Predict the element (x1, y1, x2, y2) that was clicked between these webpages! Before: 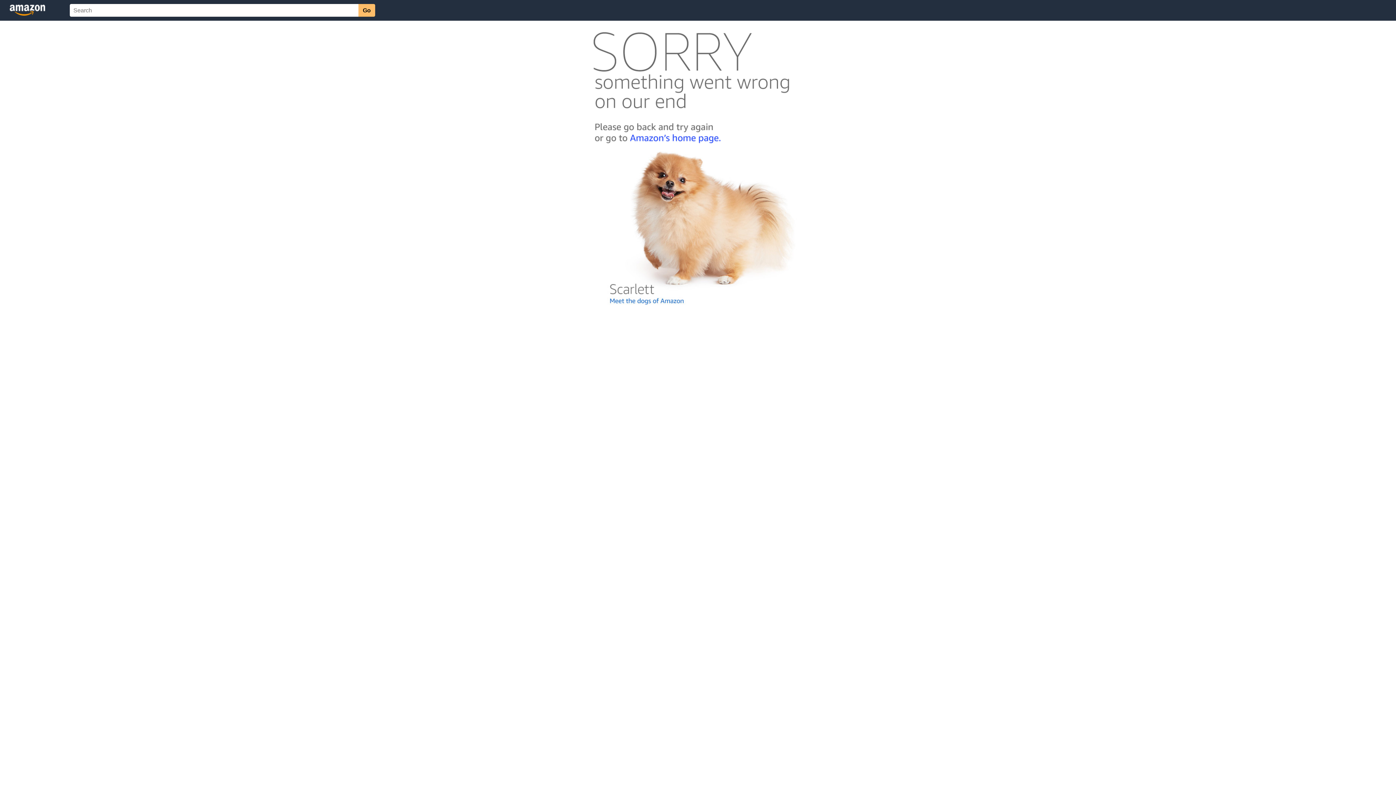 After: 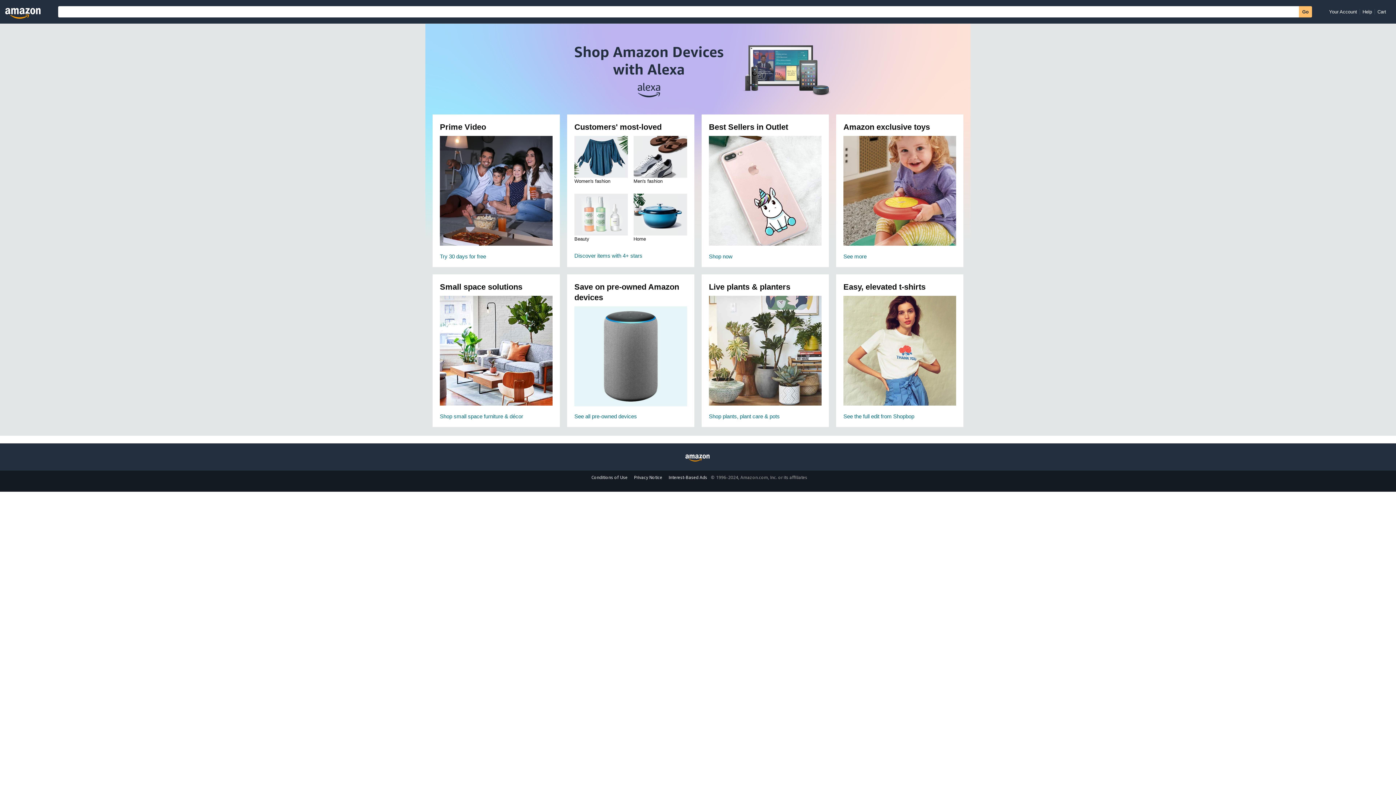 Action: bbox: (592, 142, 803, 148)